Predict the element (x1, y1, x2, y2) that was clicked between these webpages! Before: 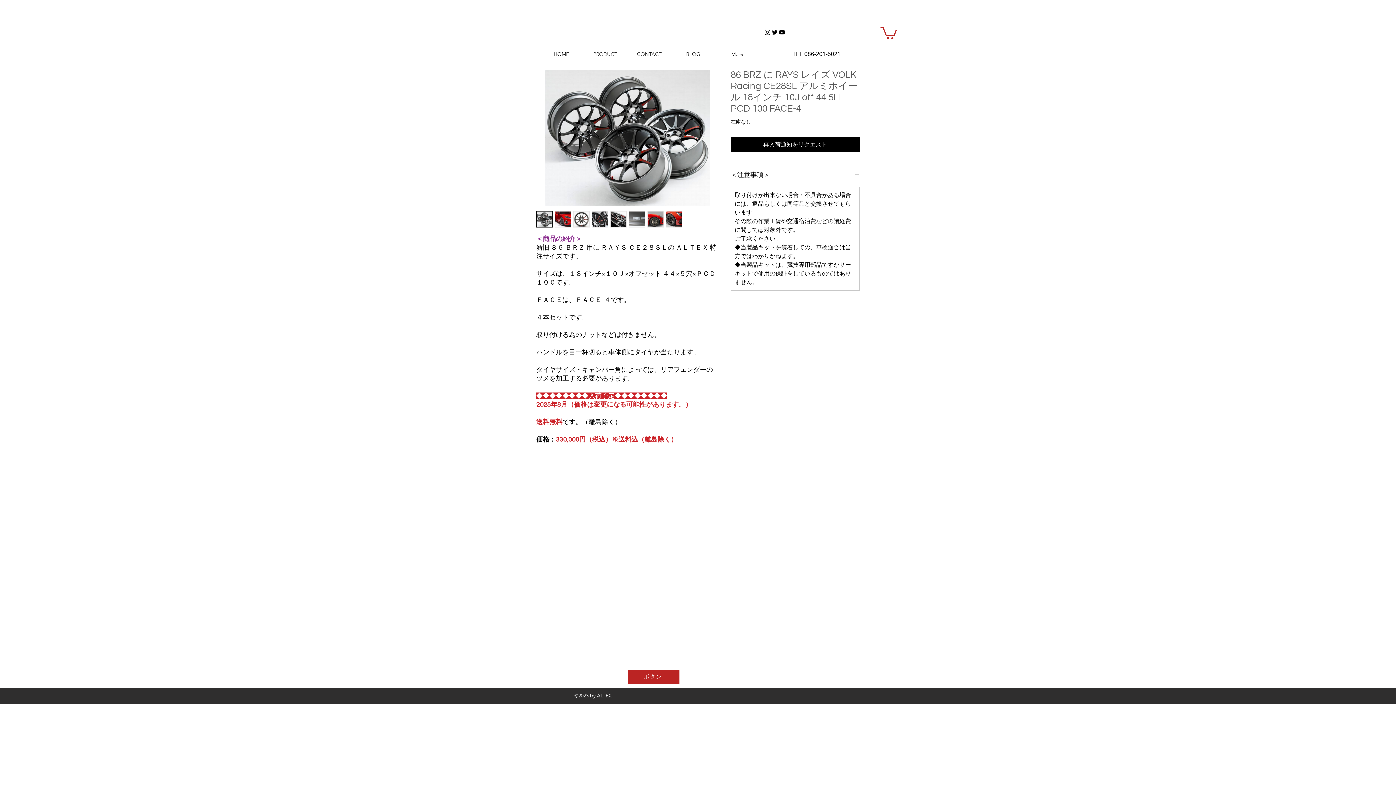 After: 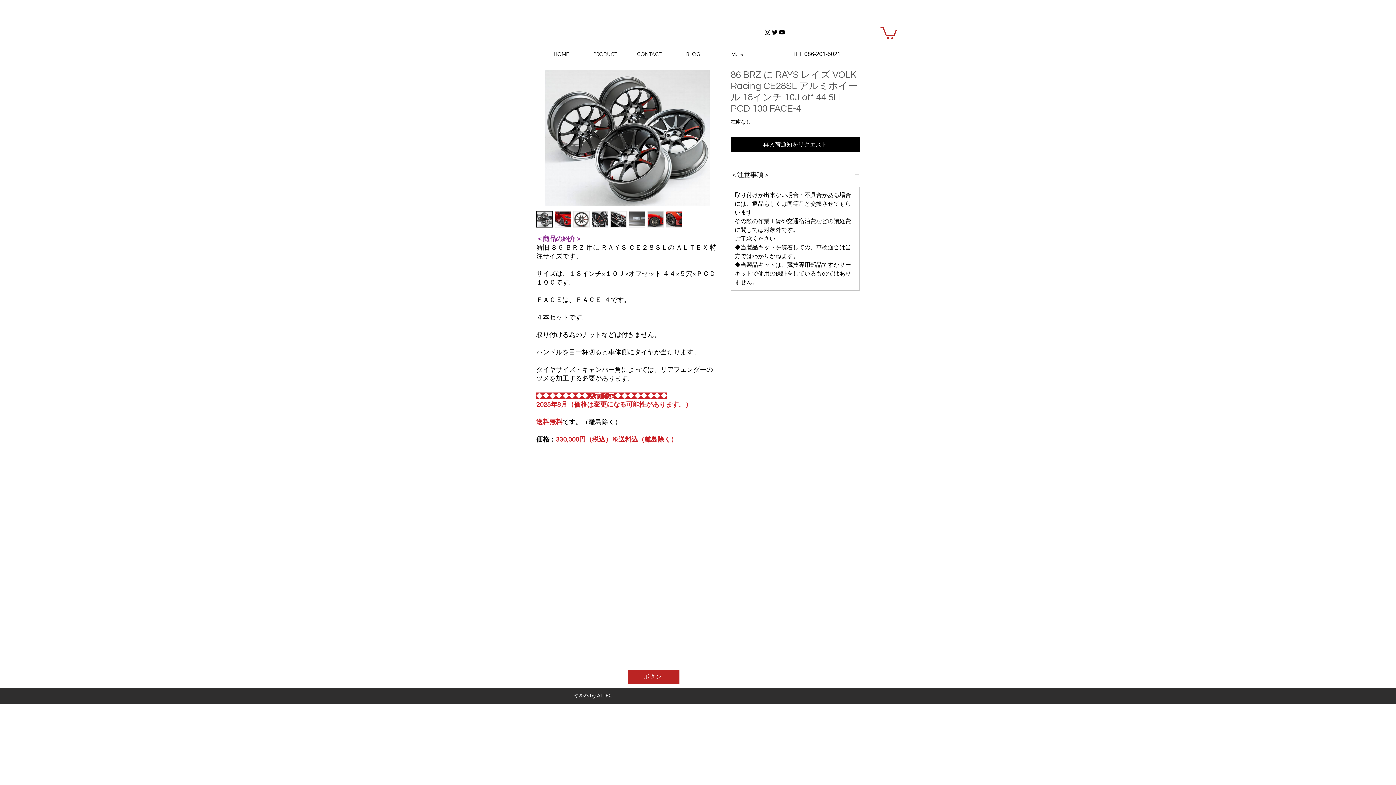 Action: bbox: (880, 25, 897, 39)